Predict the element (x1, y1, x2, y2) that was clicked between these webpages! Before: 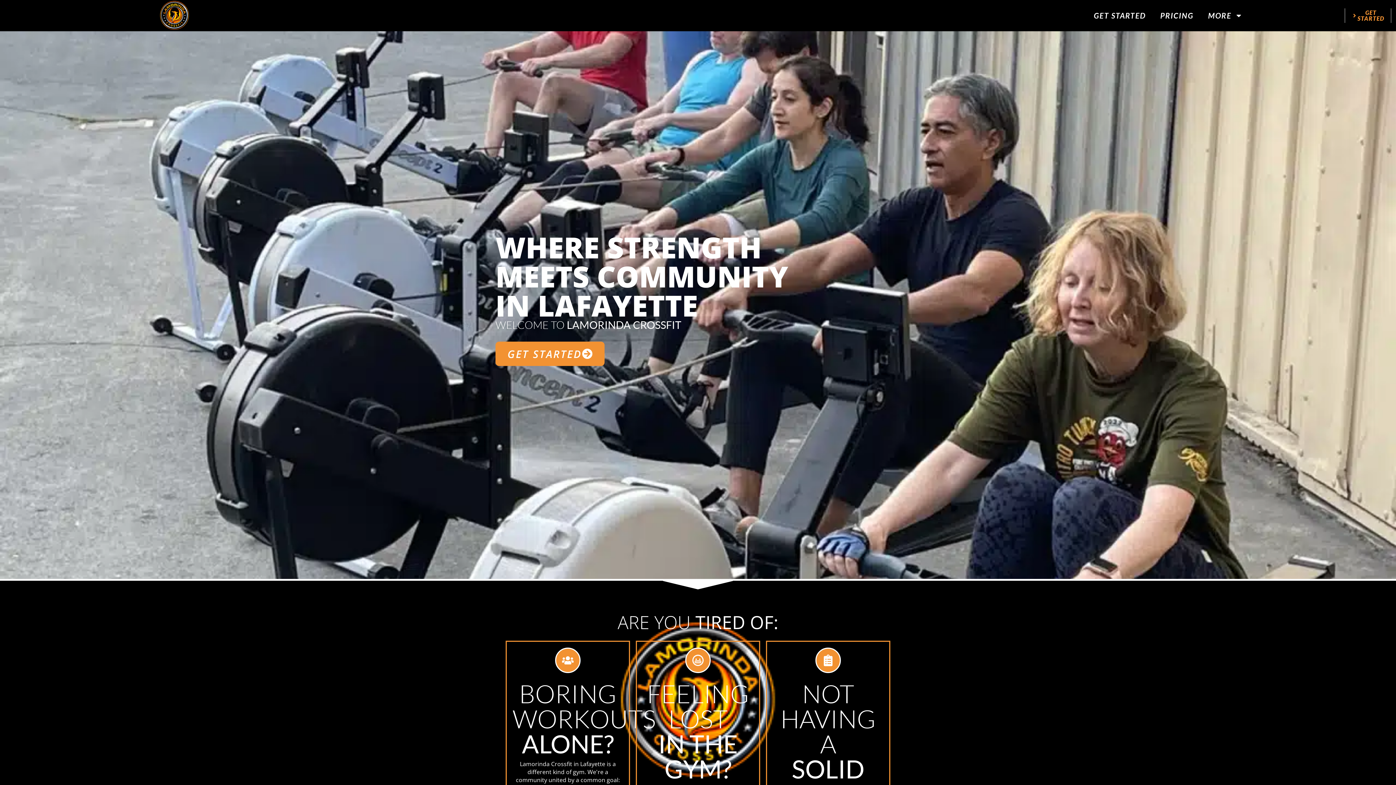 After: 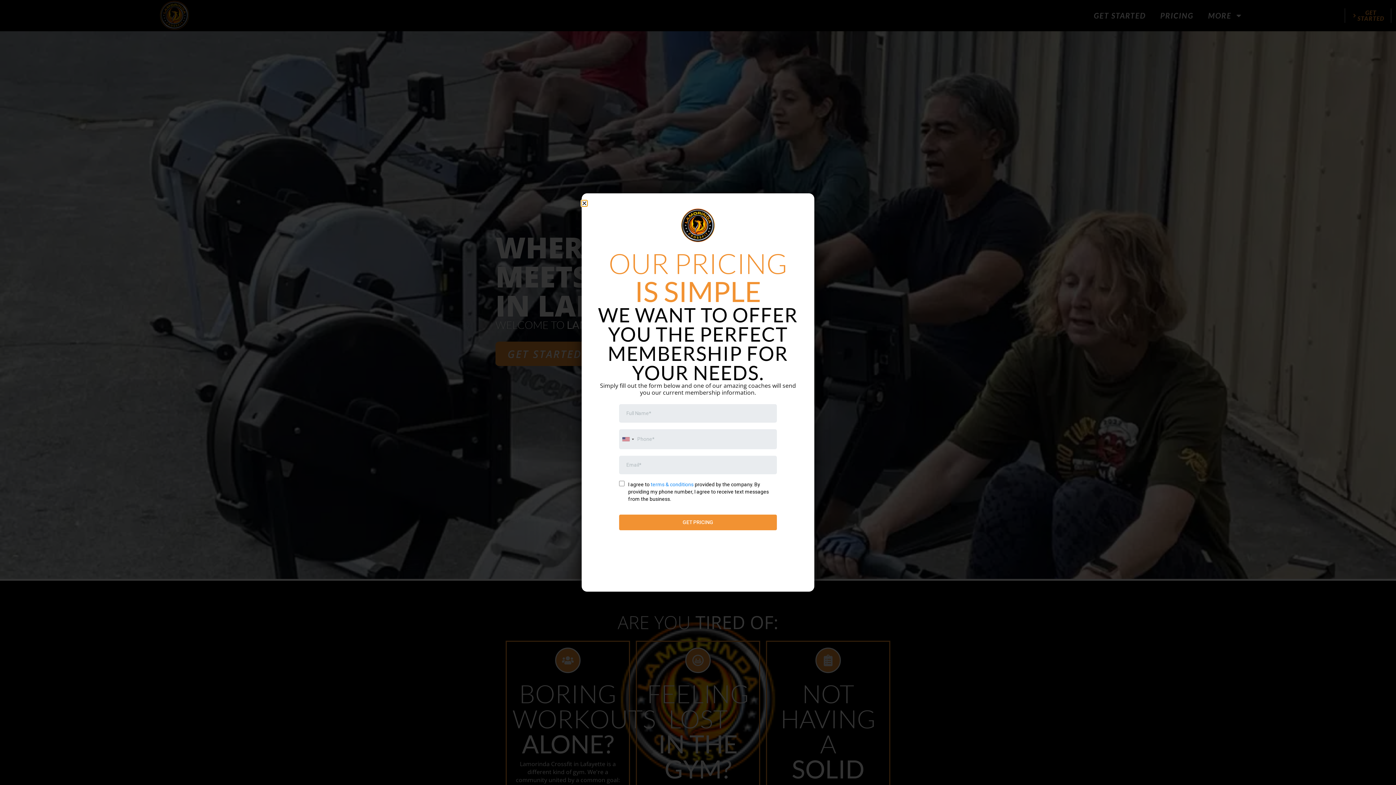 Action: label: PRICING bbox: (1153, 7, 1201, 24)